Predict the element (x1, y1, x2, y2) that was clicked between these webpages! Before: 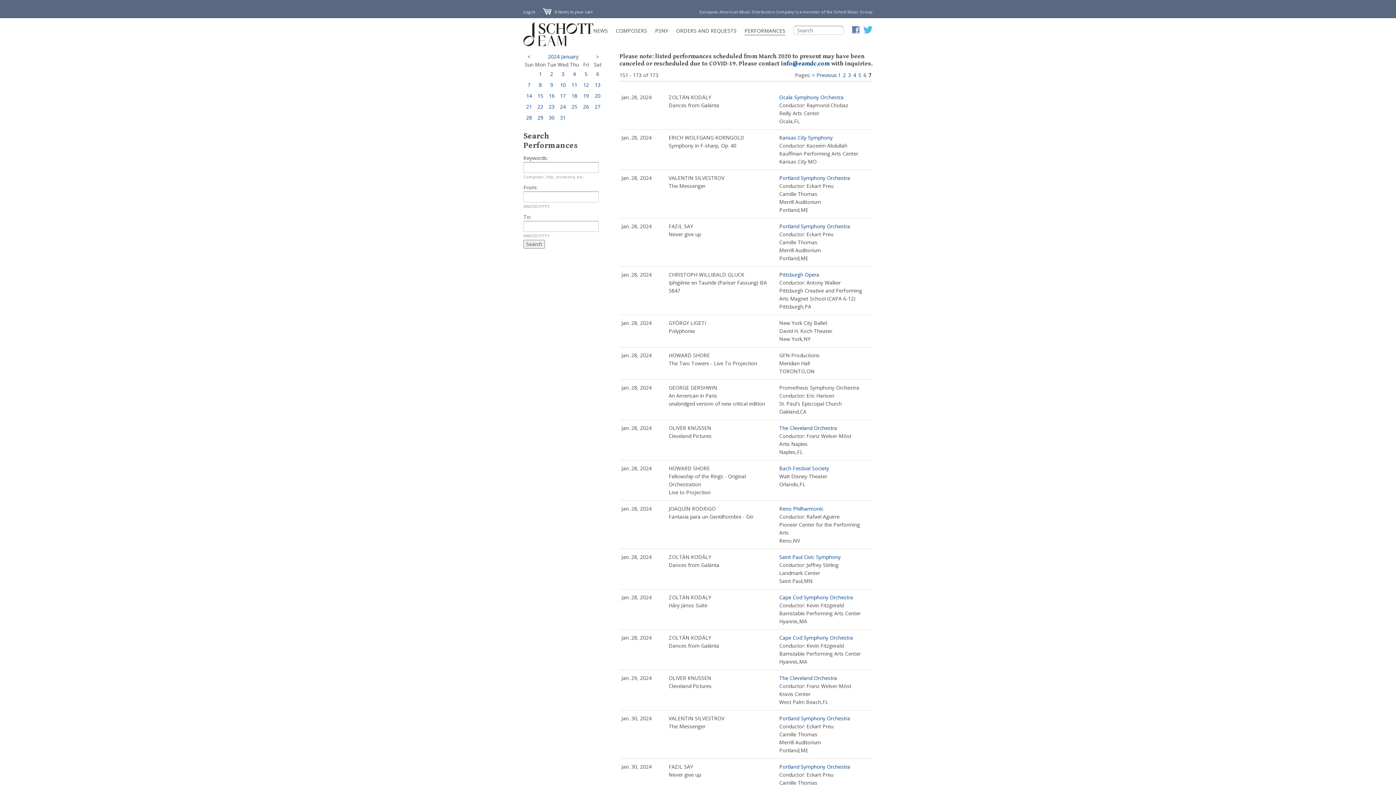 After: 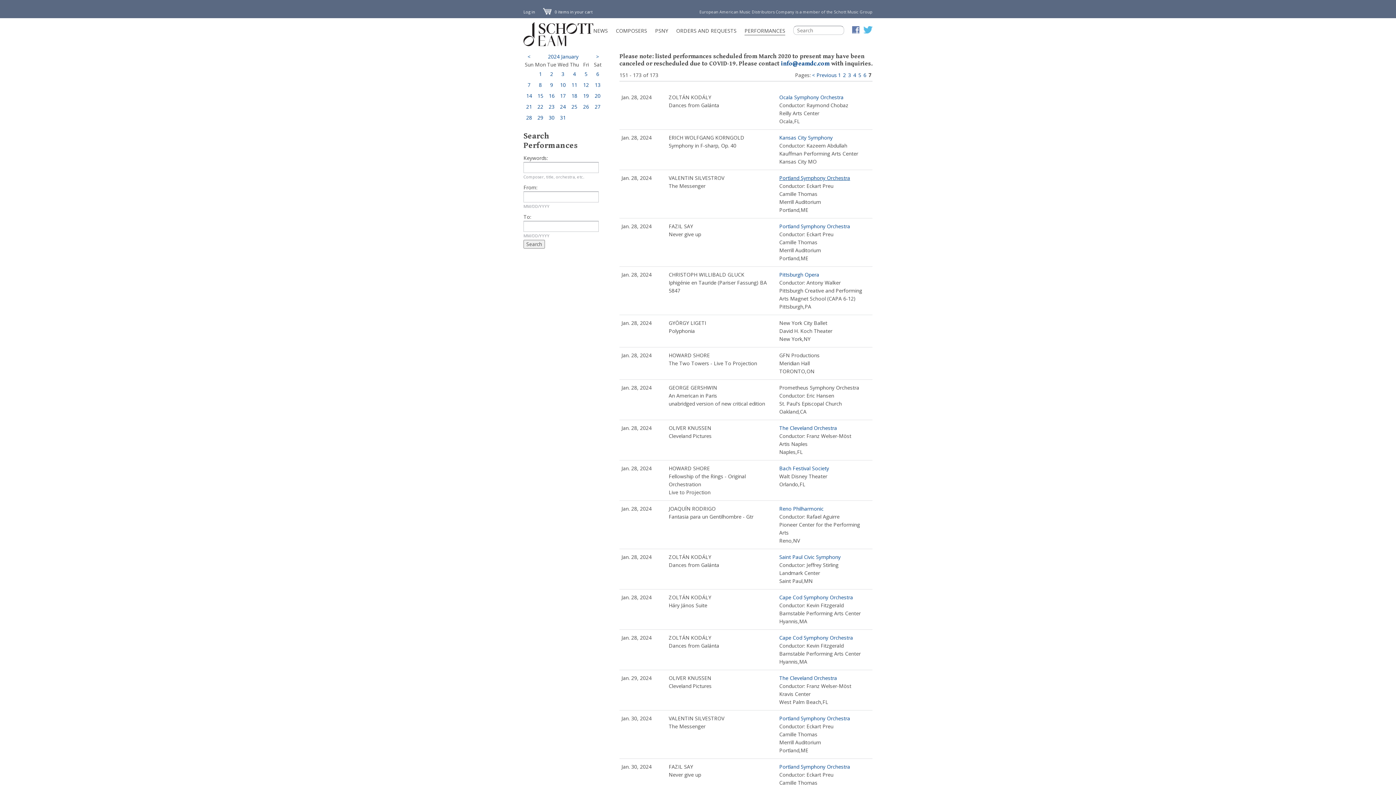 Action: label: Portland Symphony Orchestra bbox: (779, 174, 850, 181)